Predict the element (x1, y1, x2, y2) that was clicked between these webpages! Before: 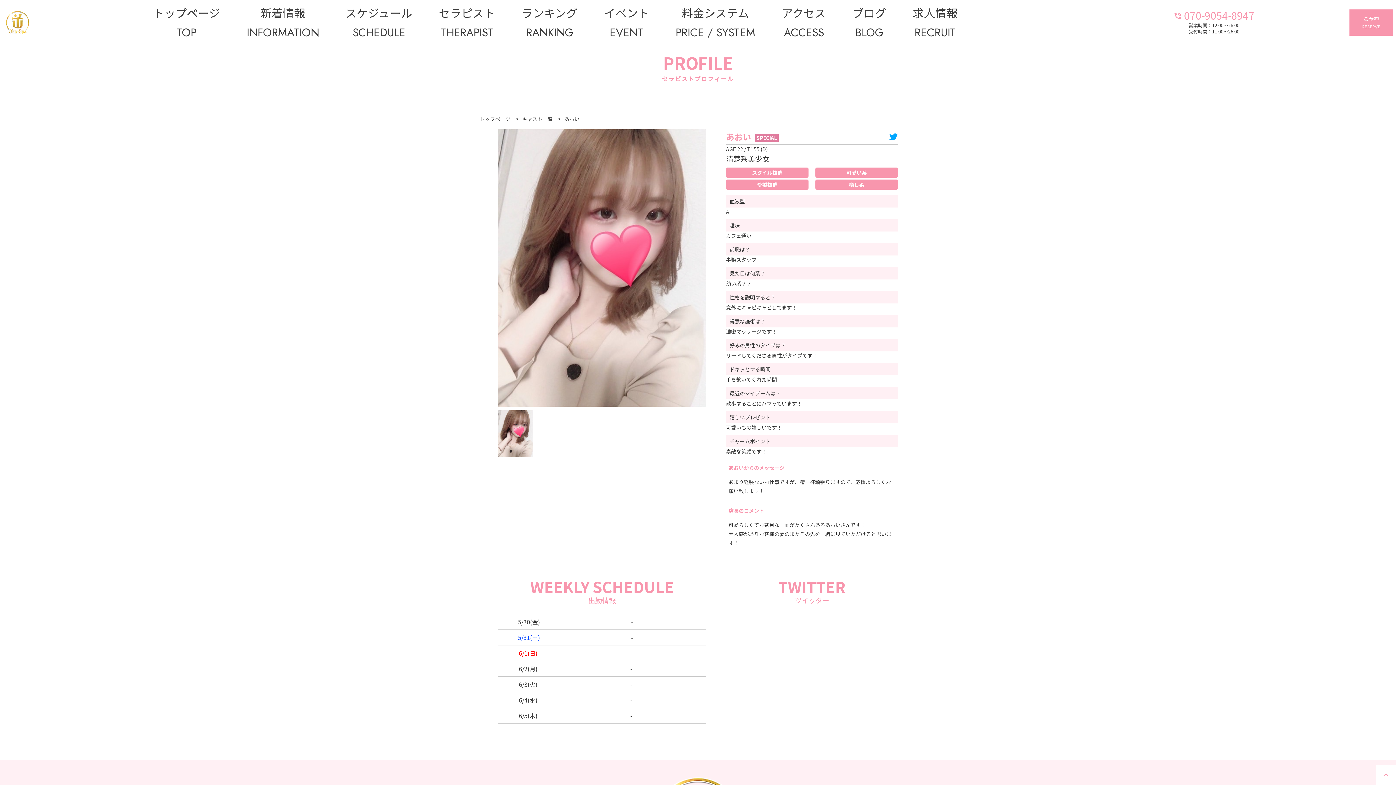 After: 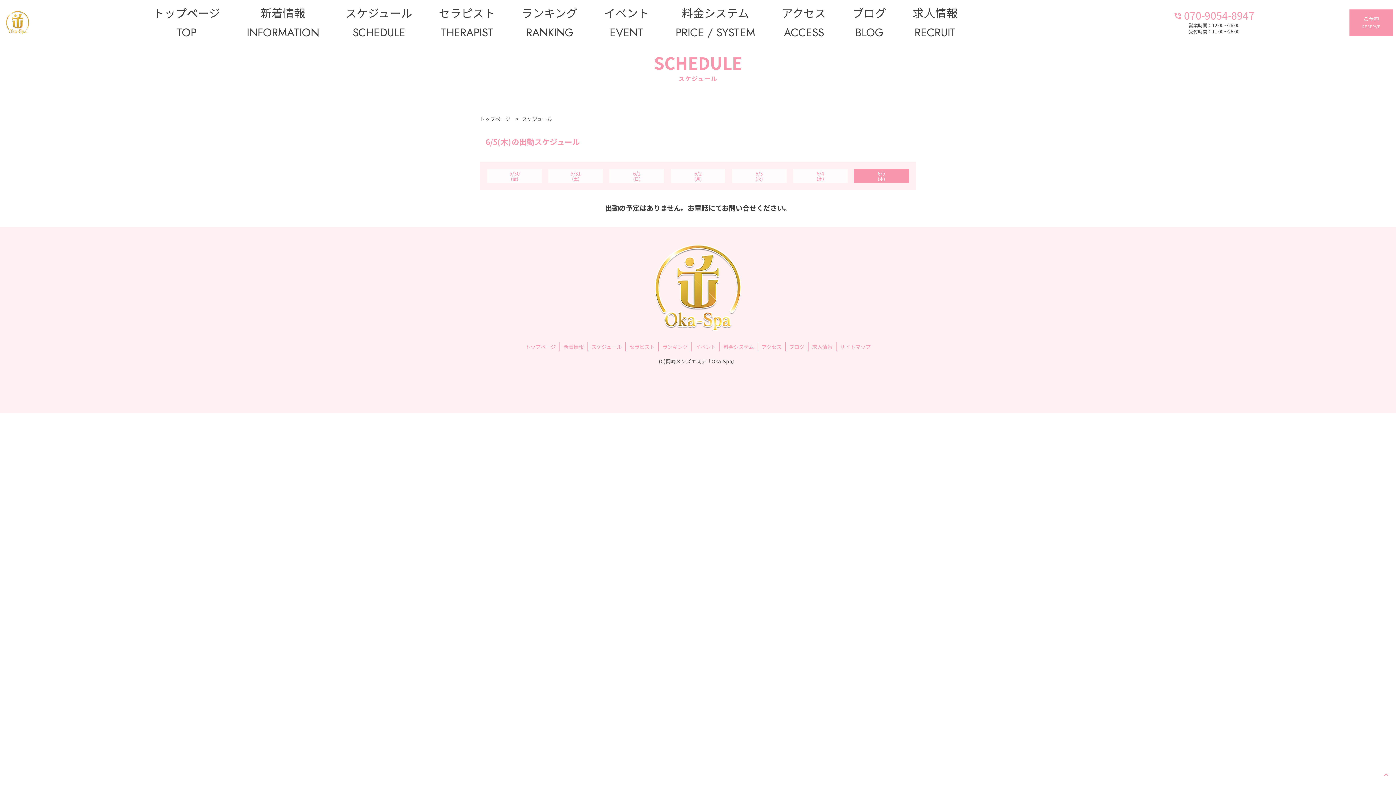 Action: label: 6/5
(木) bbox: (518, 711, 537, 720)